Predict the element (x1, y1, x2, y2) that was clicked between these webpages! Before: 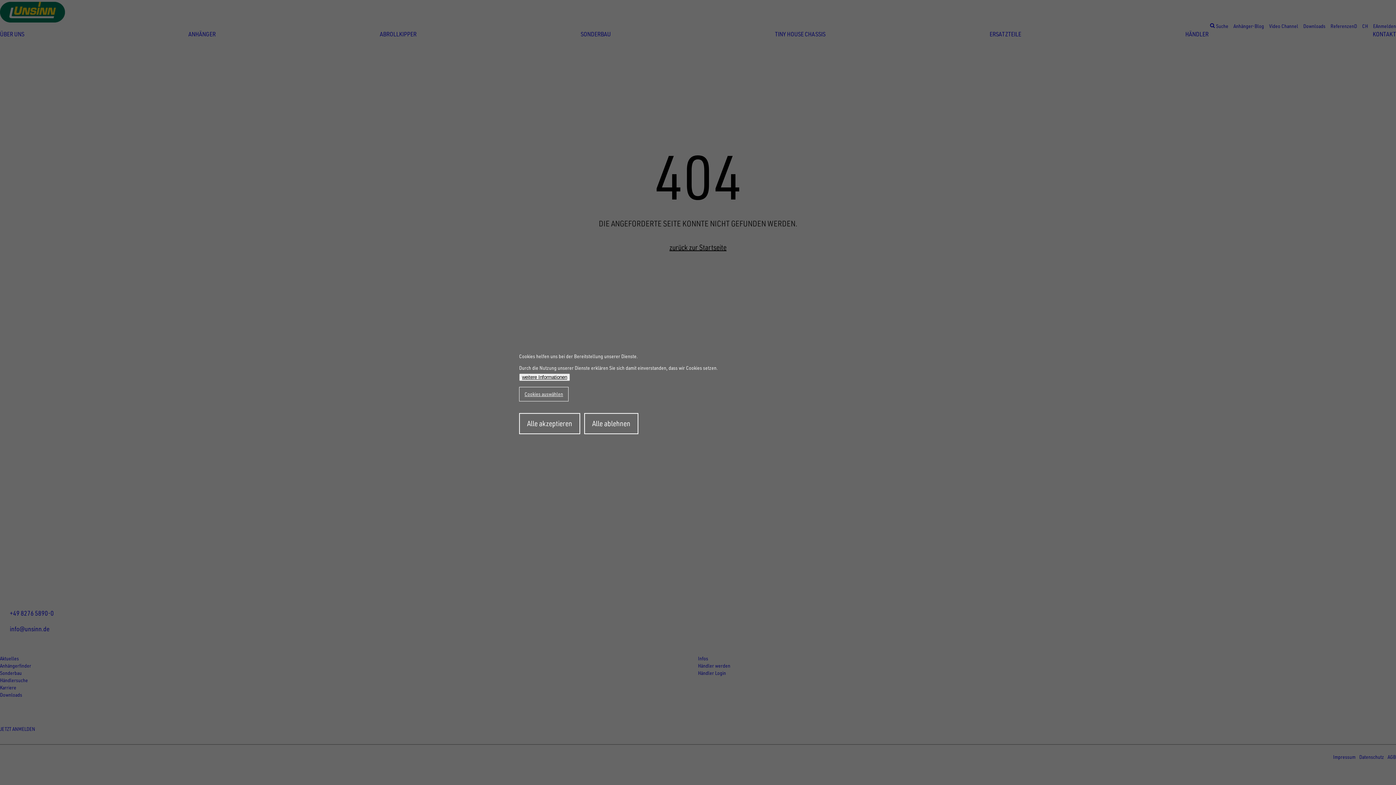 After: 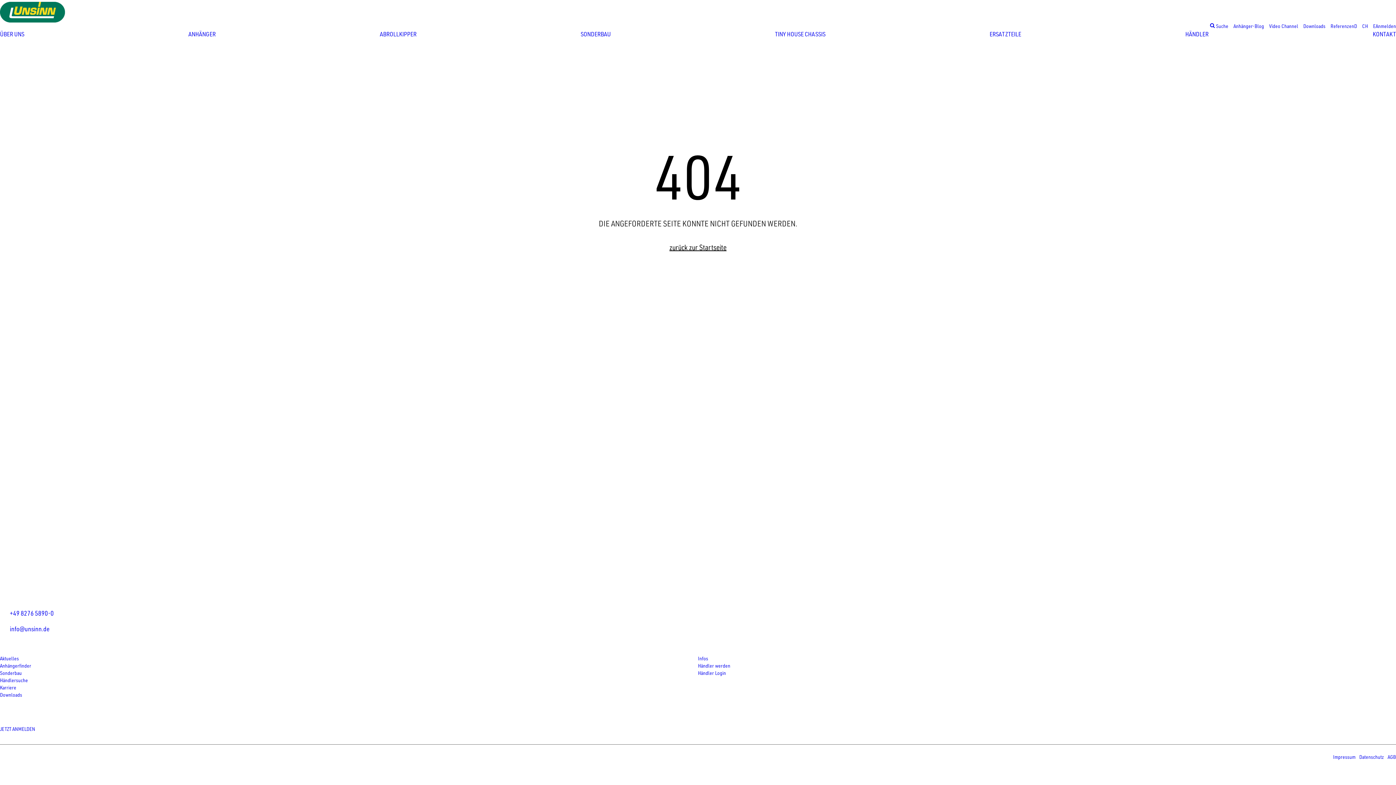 Action: label: Alle akzeptieren bbox: (519, 413, 580, 434)